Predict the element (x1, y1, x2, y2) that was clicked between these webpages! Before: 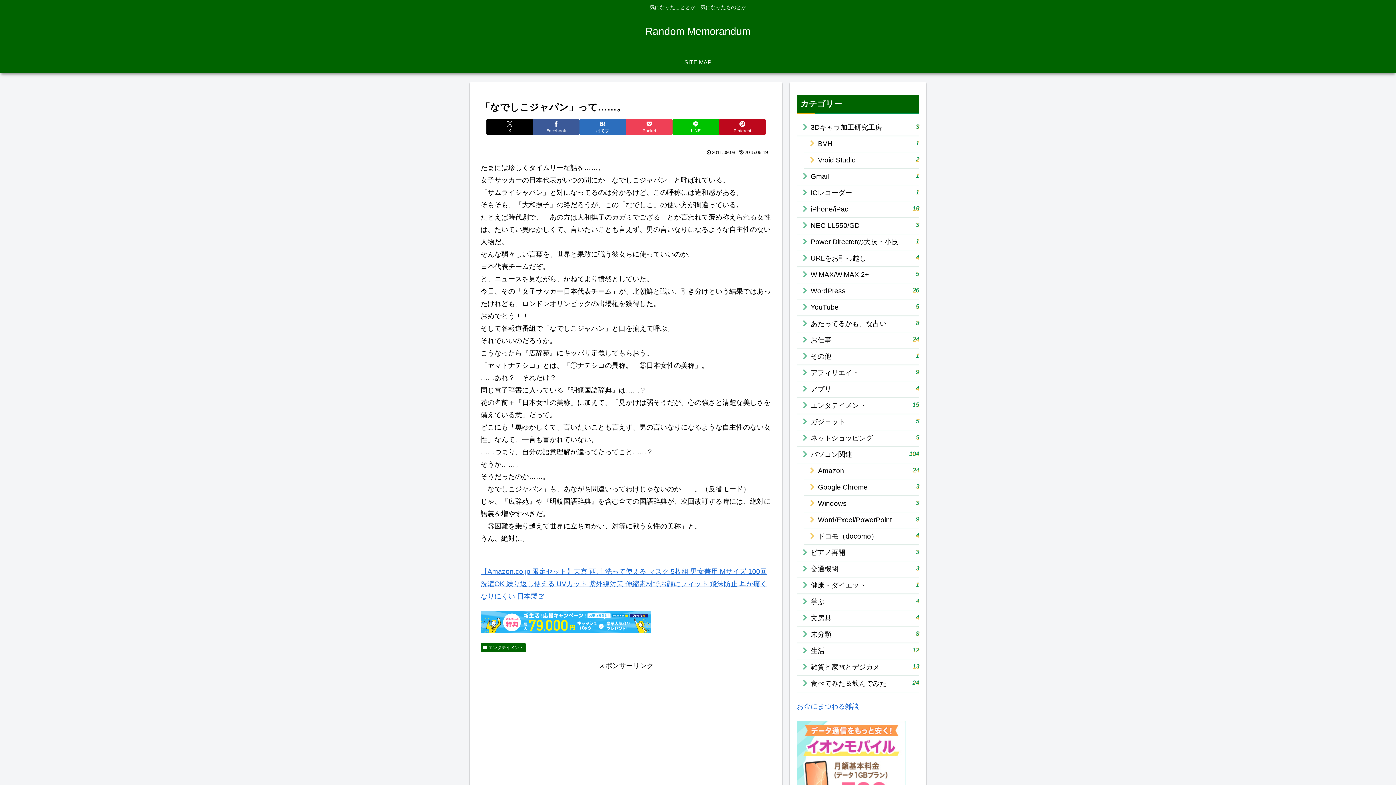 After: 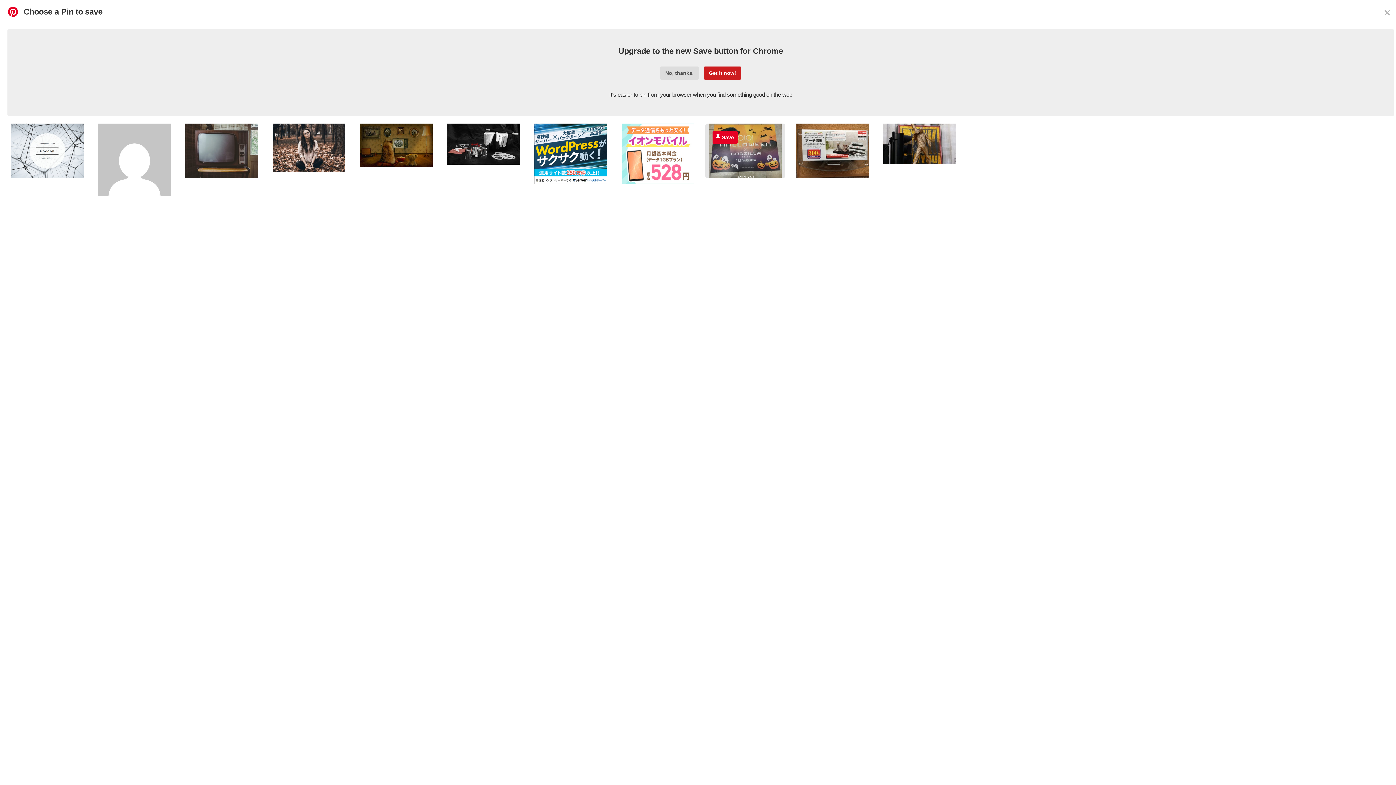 Action: label: Pinterestでシェア bbox: (719, 118, 765, 135)